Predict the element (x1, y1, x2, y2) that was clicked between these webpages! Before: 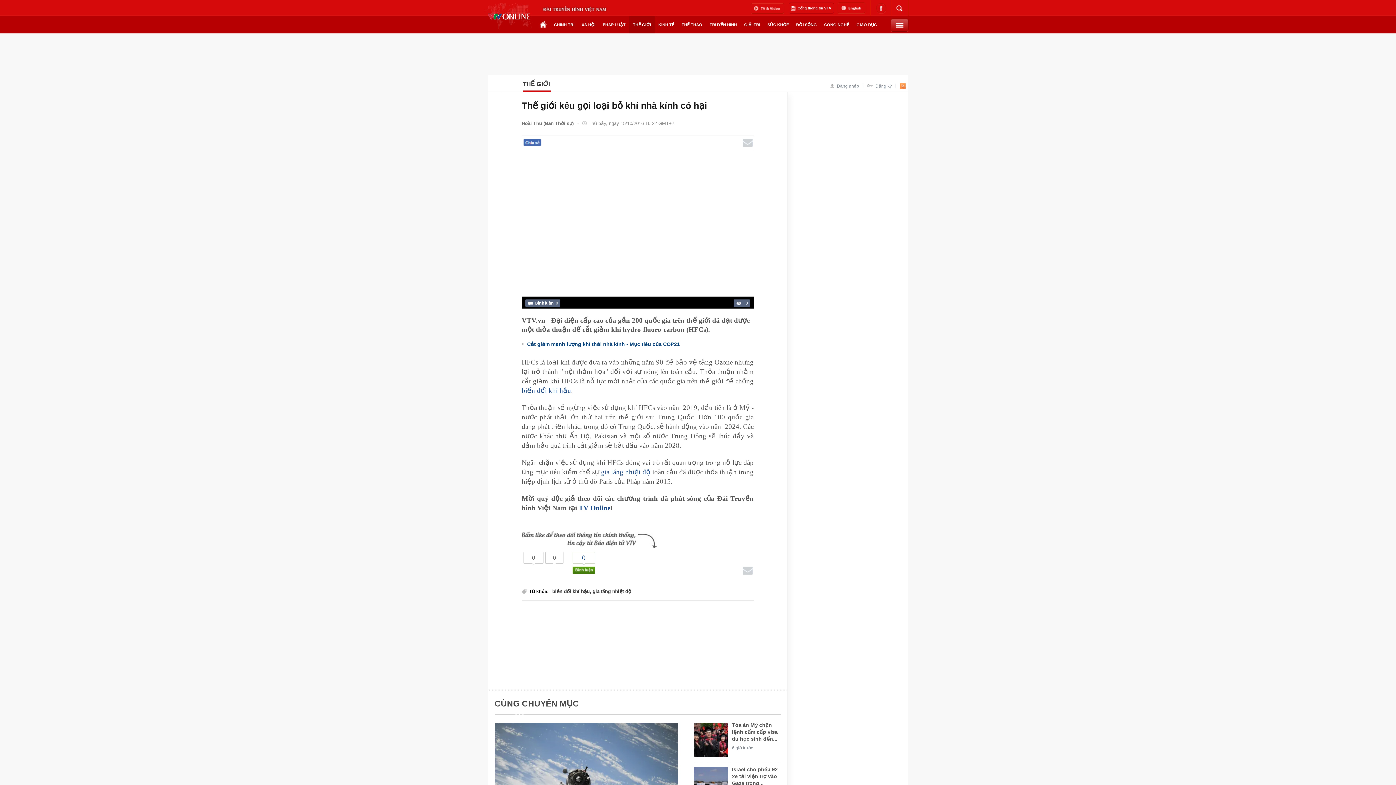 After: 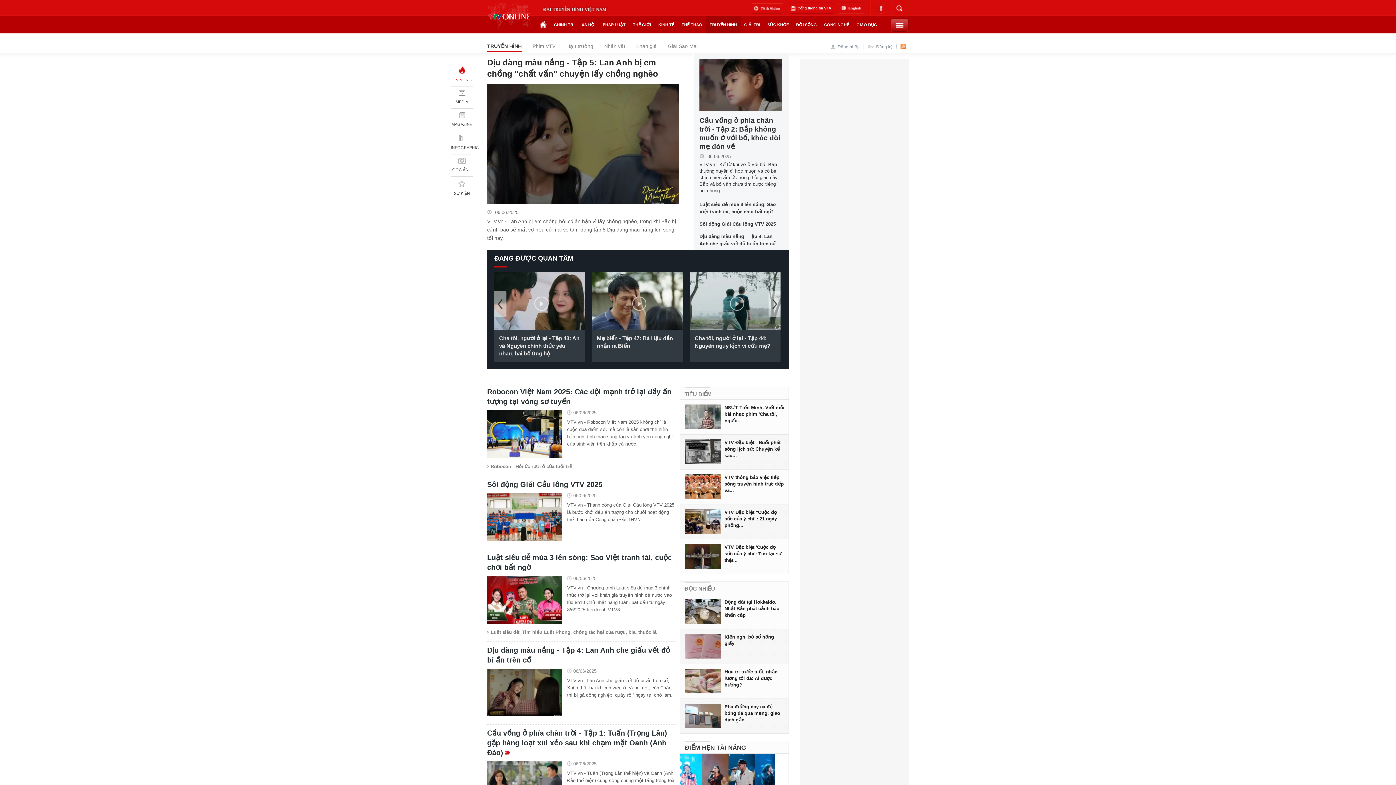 Action: bbox: (706, 16, 740, 33) label: TRUYỀN HÌNH